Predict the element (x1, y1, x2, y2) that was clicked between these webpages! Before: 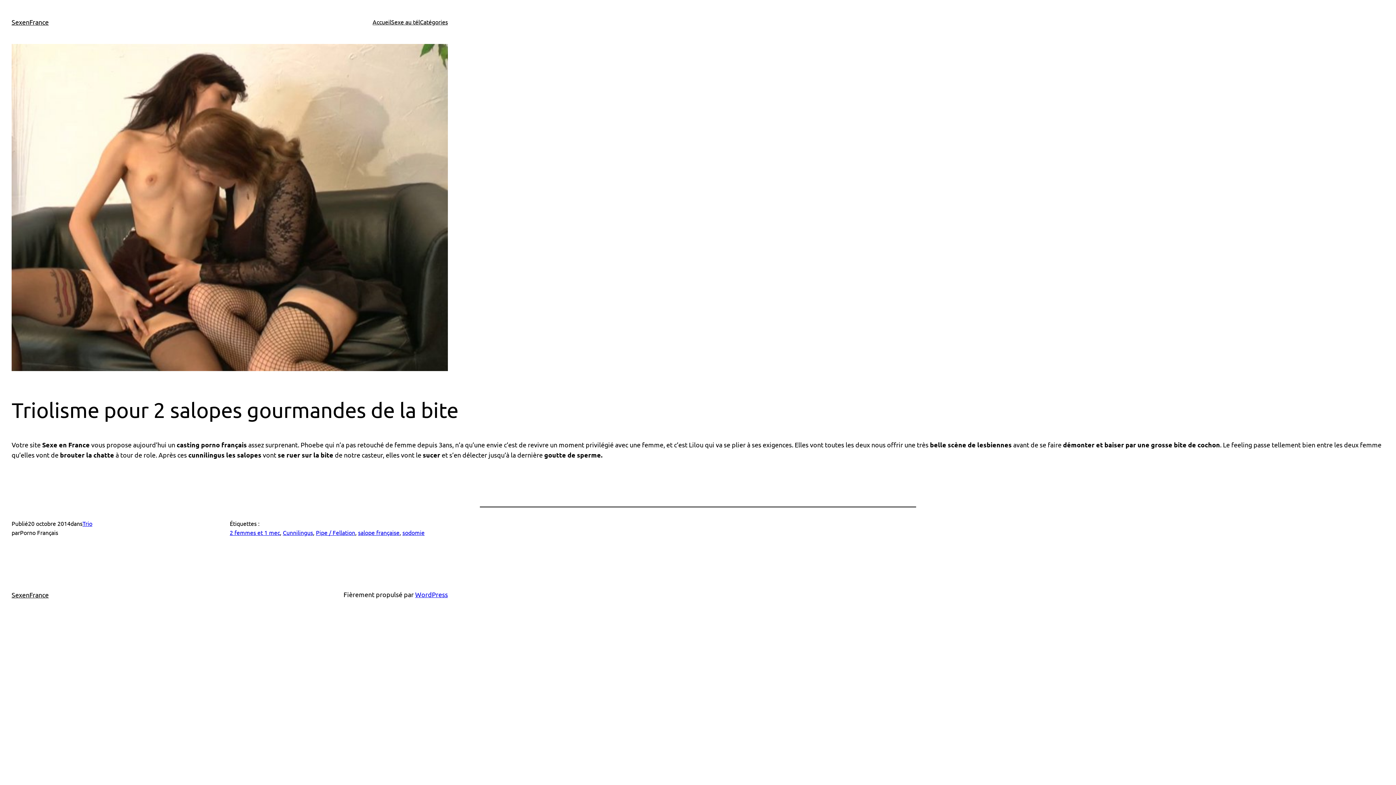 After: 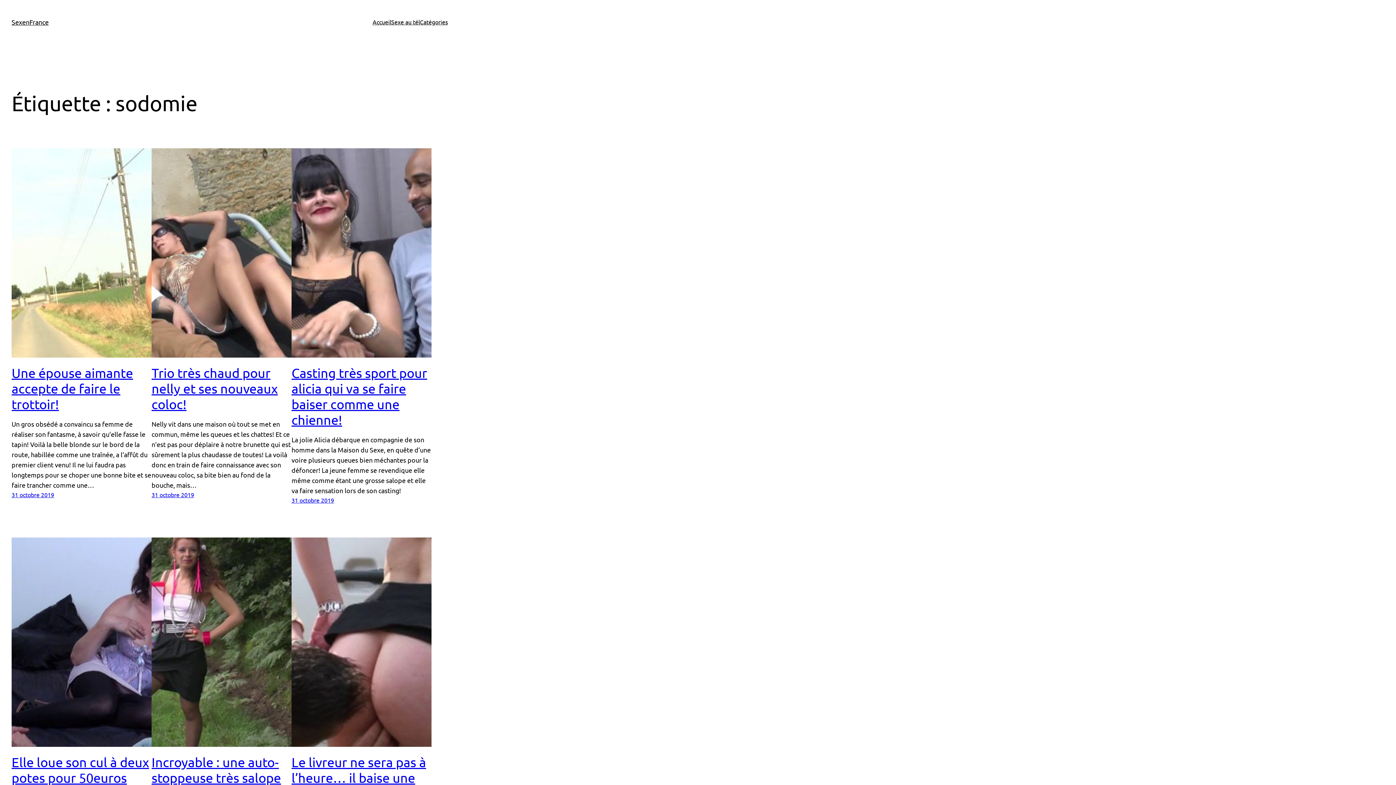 Action: label: sodomie bbox: (402, 529, 424, 536)